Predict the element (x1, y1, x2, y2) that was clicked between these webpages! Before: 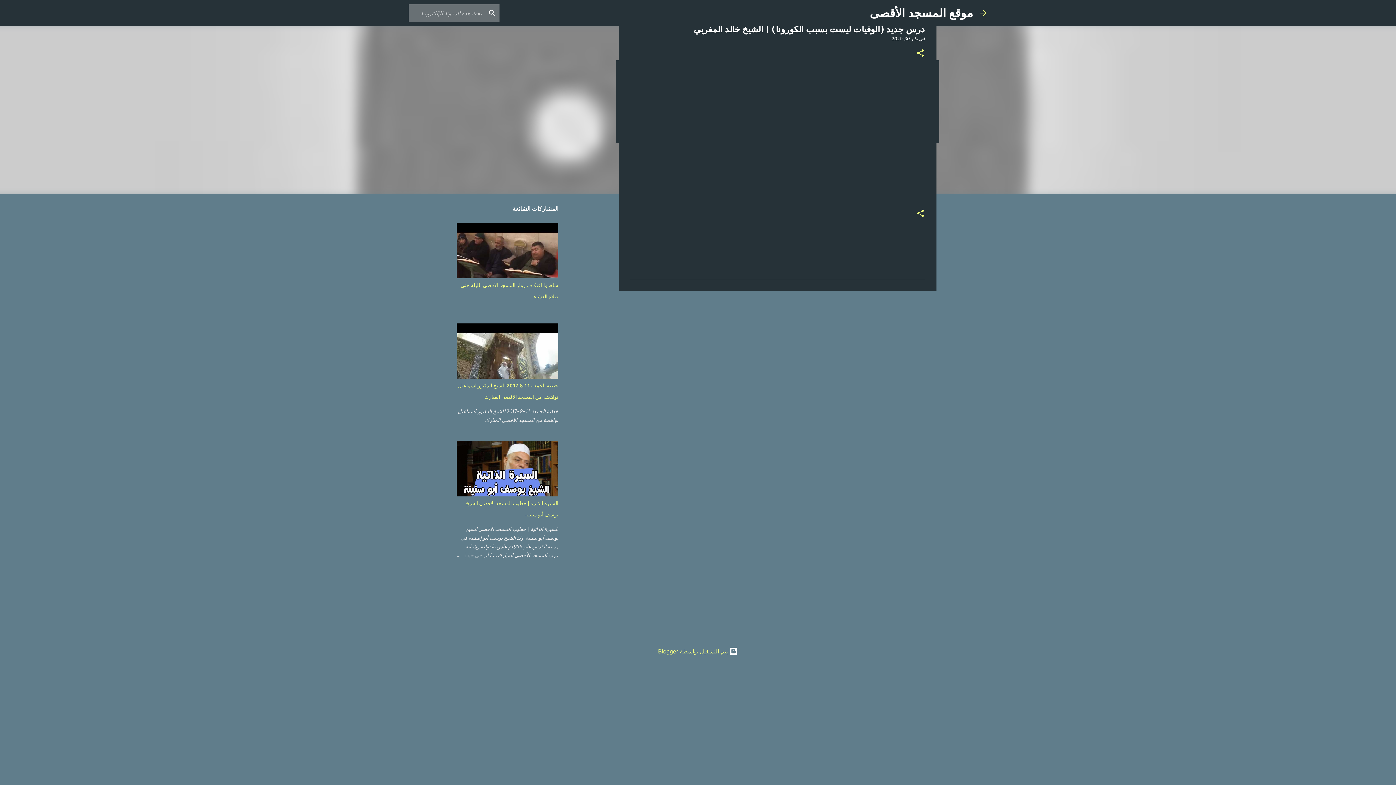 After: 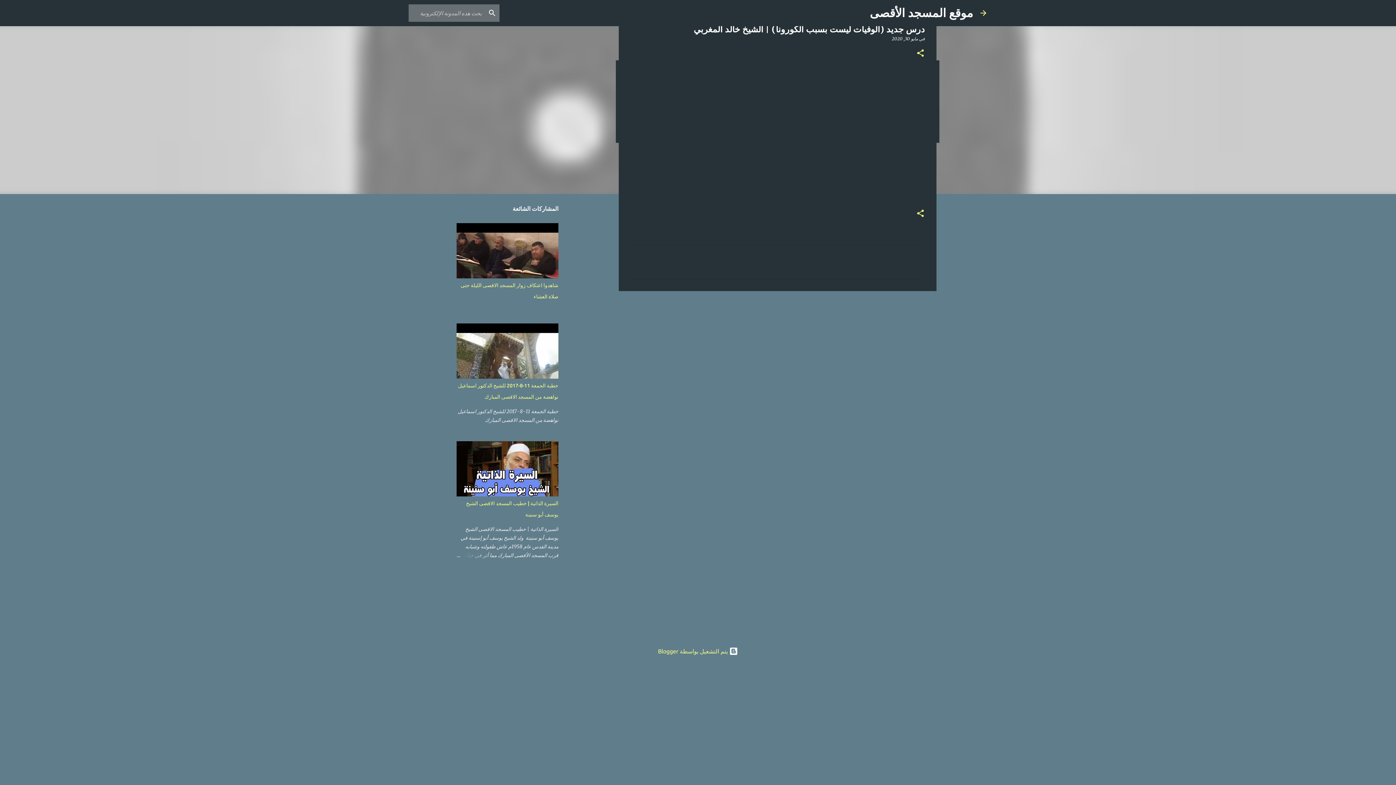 Action: bbox: (892, 36, 918, 41) label: مايو 30, 2020